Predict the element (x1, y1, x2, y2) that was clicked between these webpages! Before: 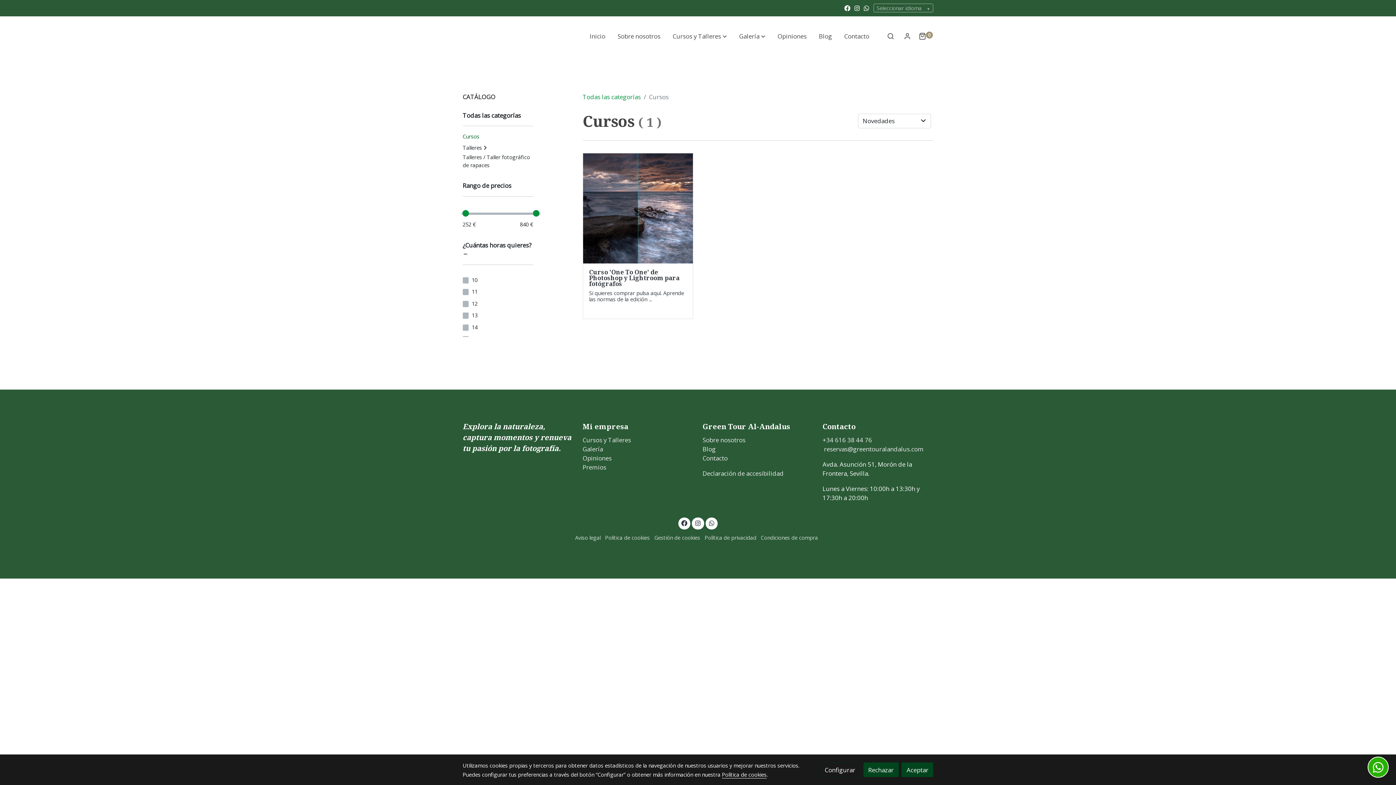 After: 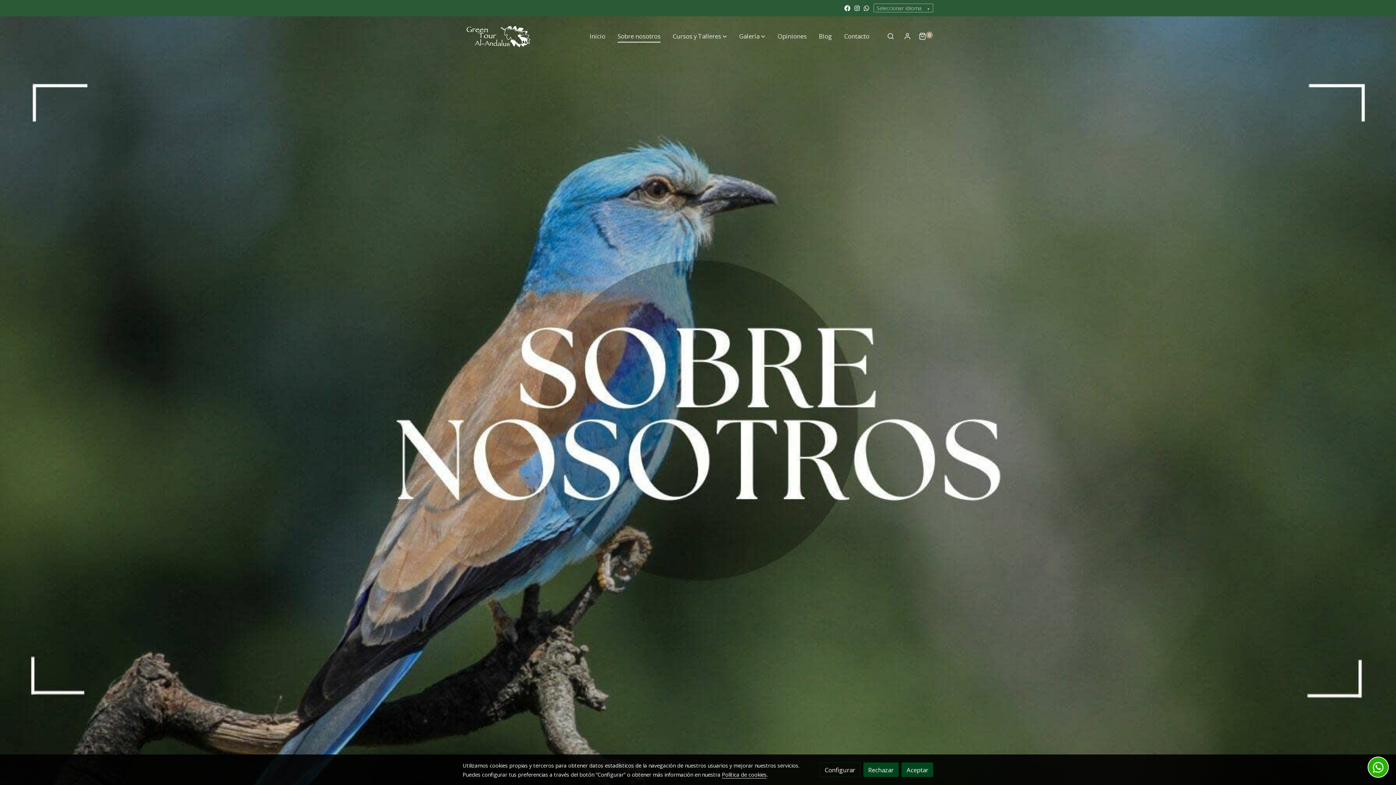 Action: bbox: (611, 24, 666, 47) label: Sobre nosotros